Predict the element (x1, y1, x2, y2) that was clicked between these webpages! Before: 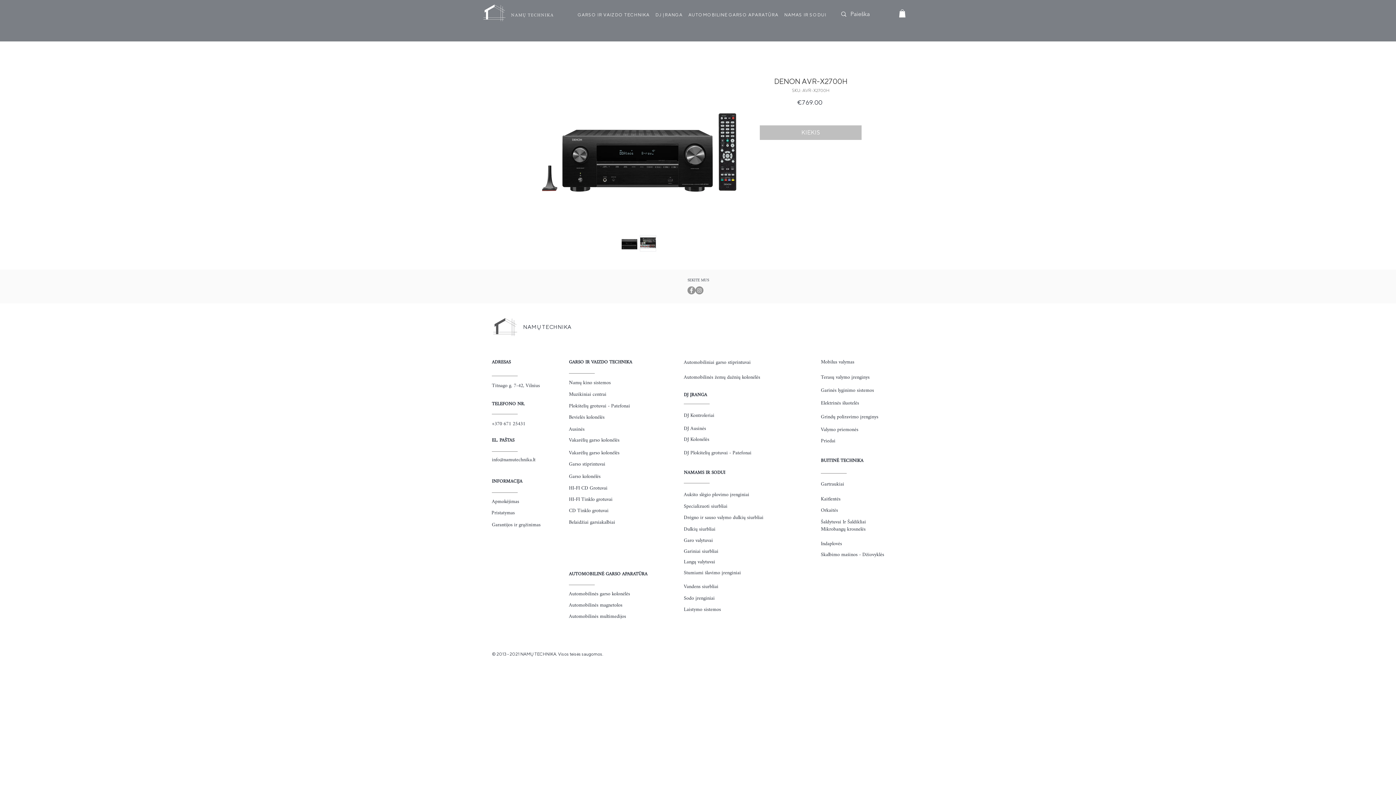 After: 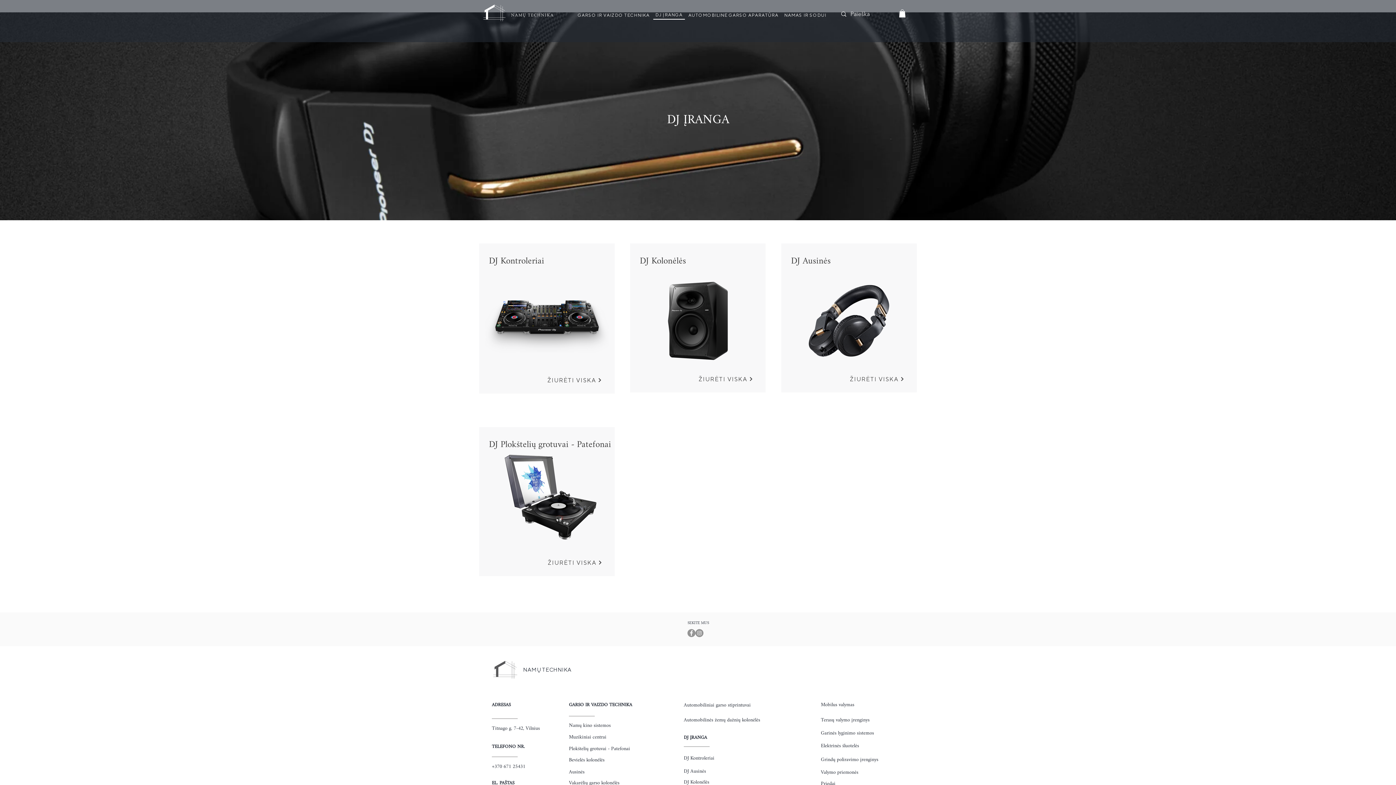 Action: label: NAMAMS IR SODUI bbox: (684, 468, 725, 477)